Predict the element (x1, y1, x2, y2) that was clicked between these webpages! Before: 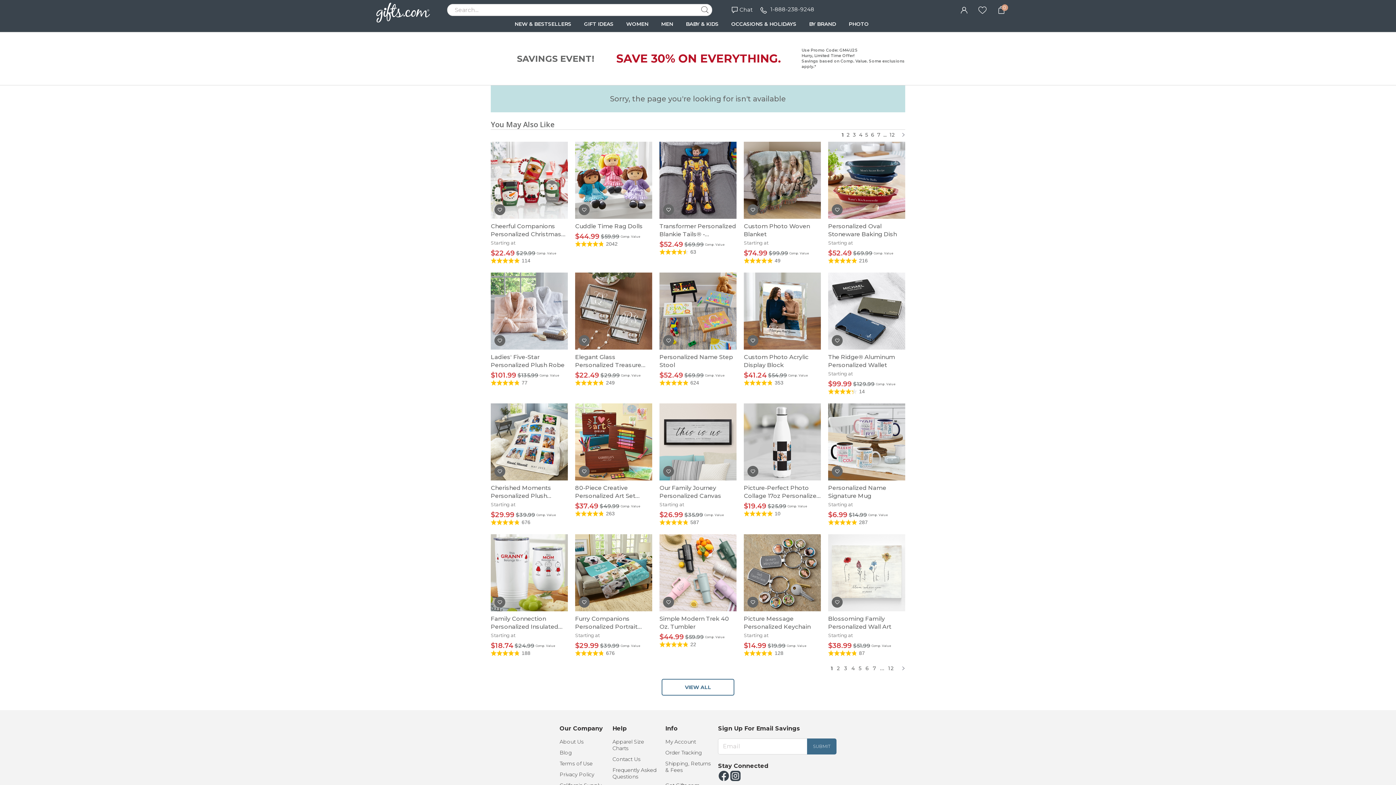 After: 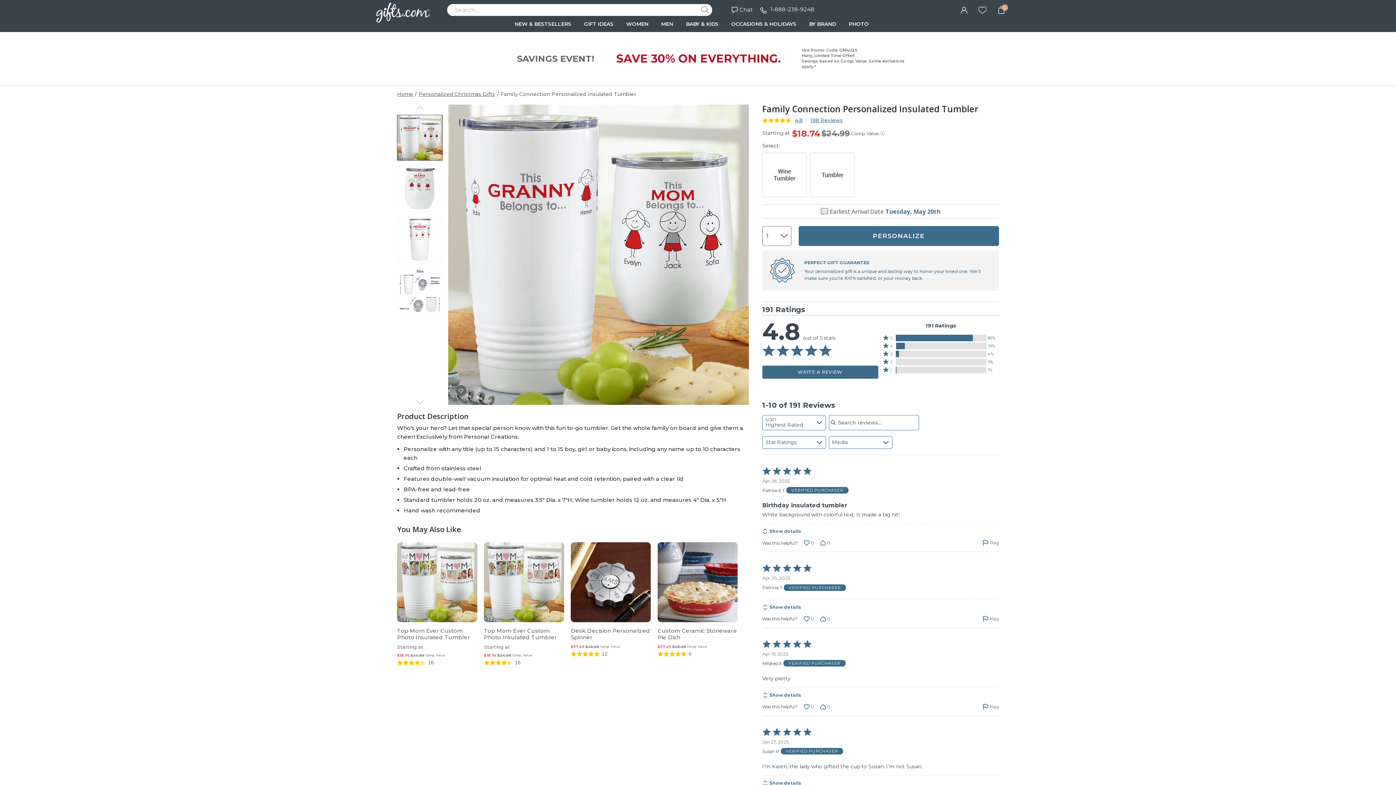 Action: label: Family Connection Personalized Insulated Tumbler bbox: (490, 615, 568, 631)